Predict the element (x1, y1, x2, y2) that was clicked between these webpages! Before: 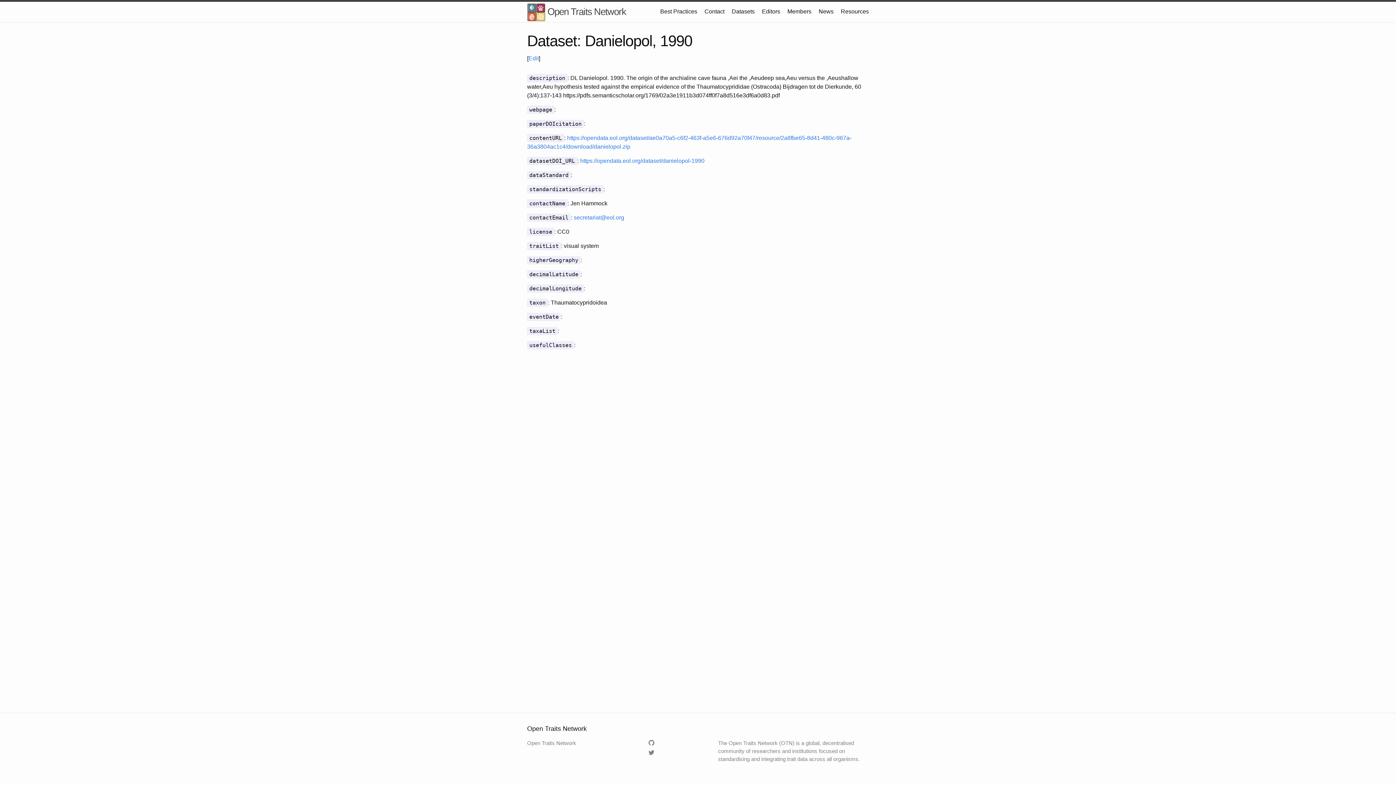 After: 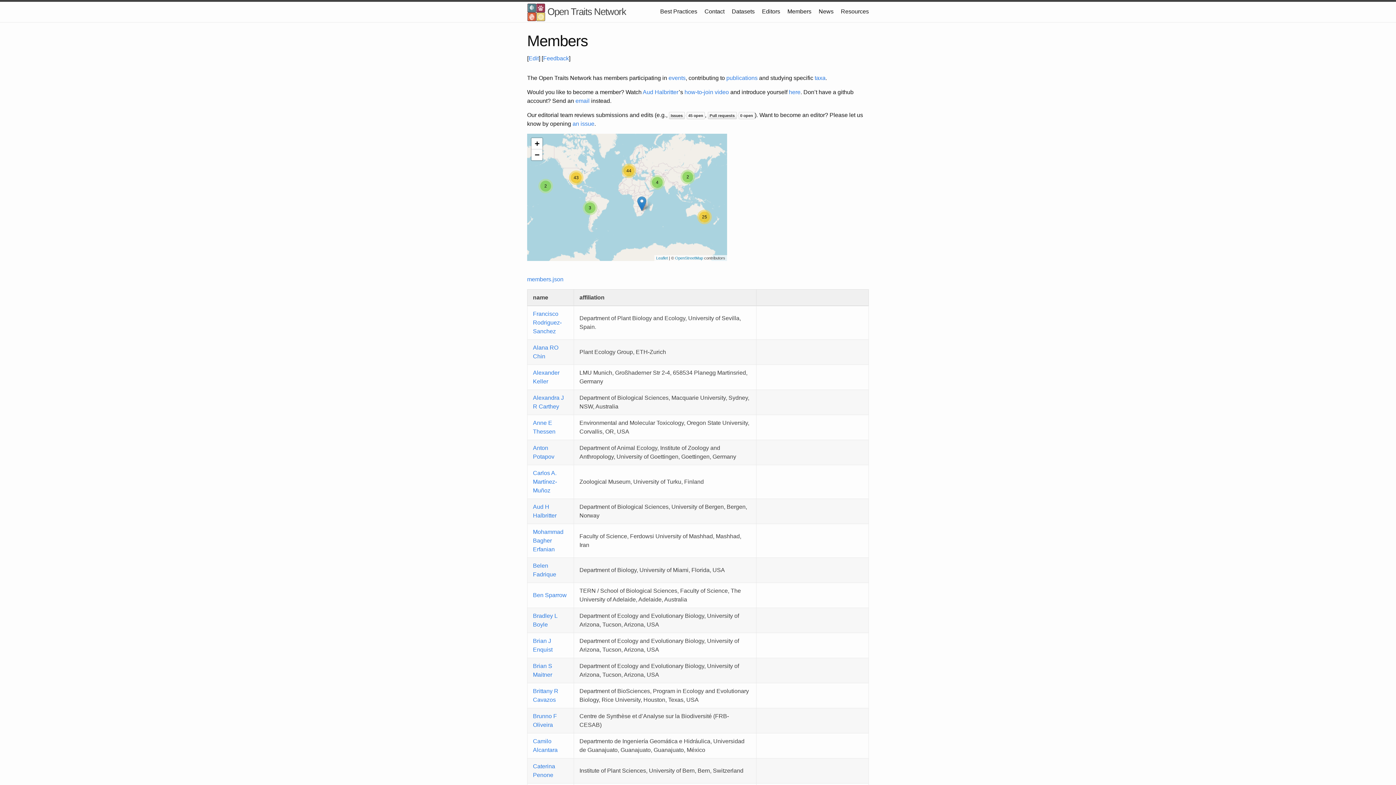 Action: label: Members bbox: (787, 8, 811, 14)